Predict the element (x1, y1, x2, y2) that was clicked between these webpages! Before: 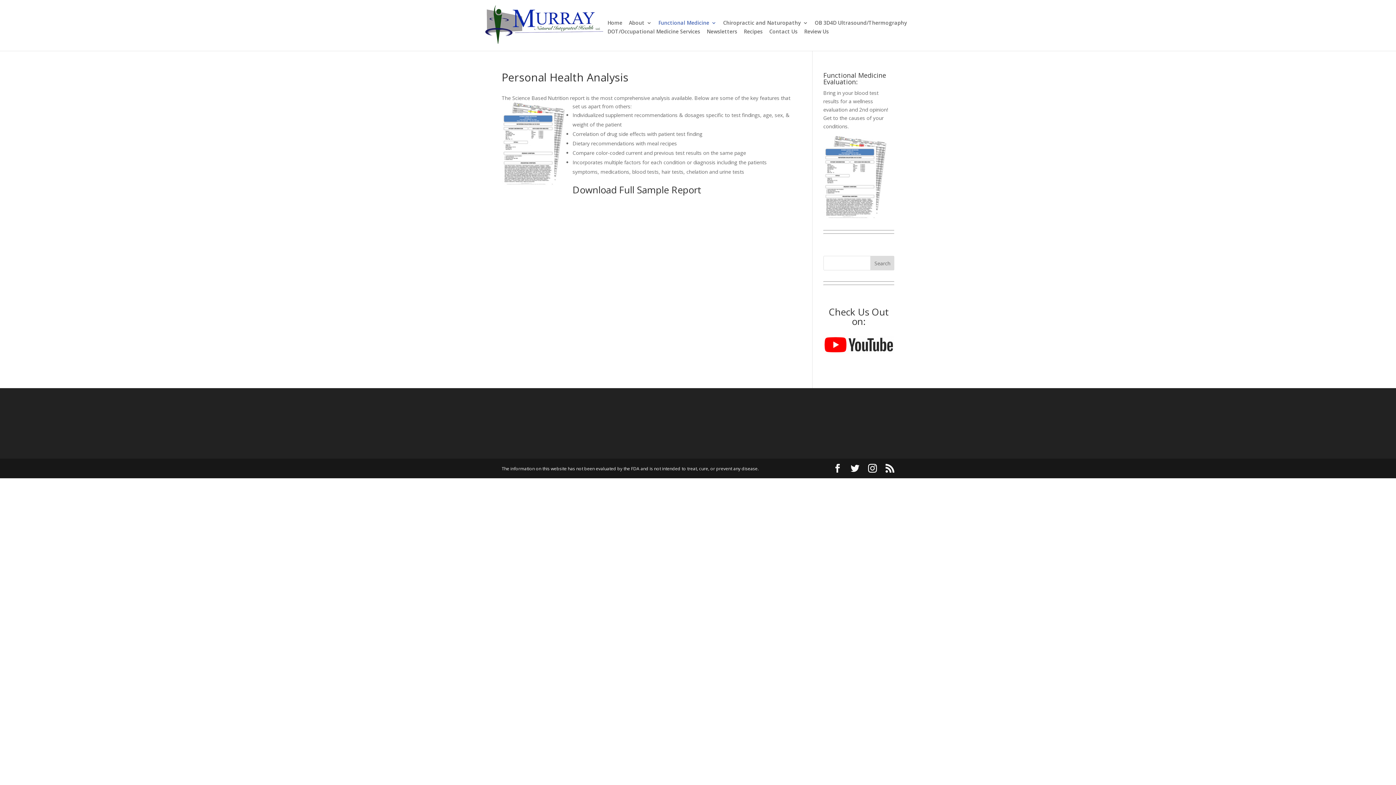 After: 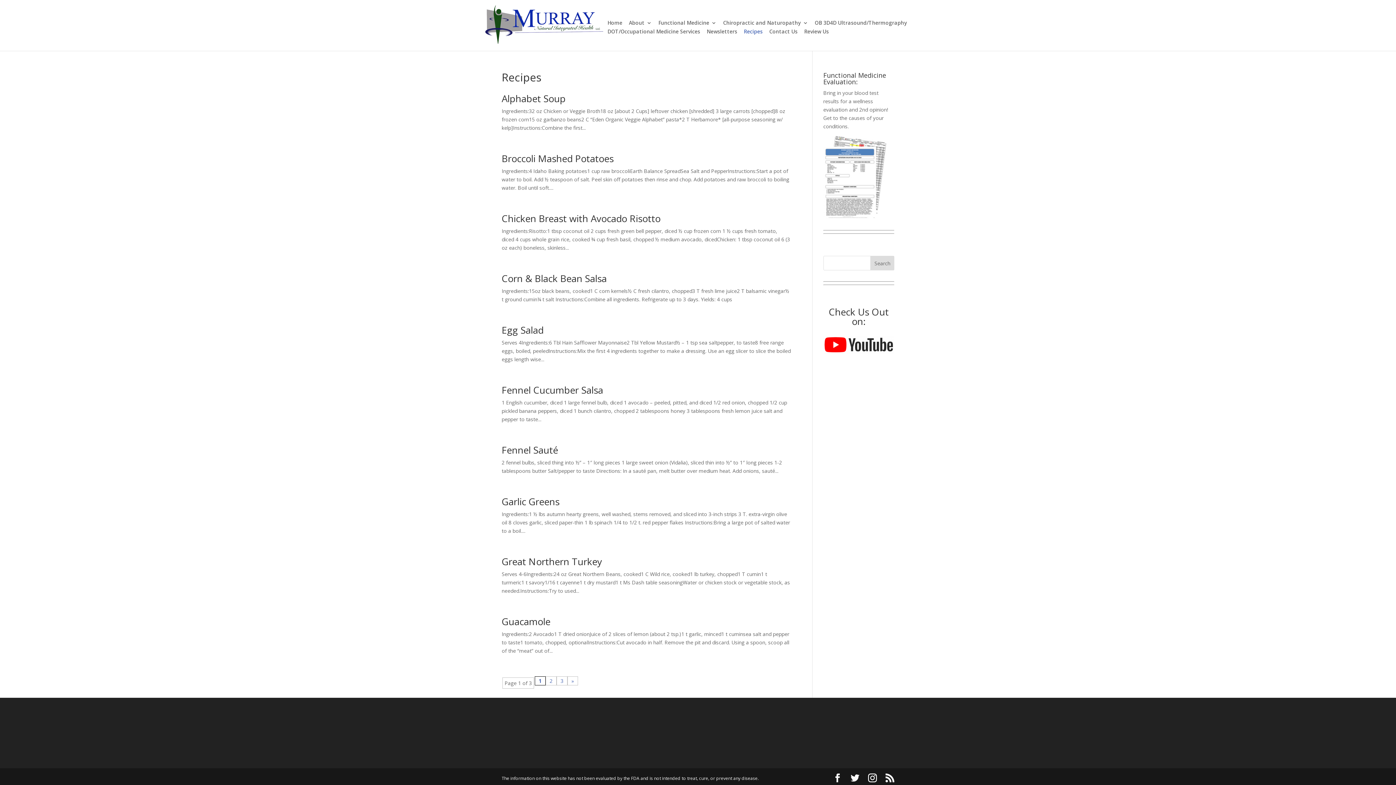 Action: label: Recipes bbox: (744, 29, 762, 37)